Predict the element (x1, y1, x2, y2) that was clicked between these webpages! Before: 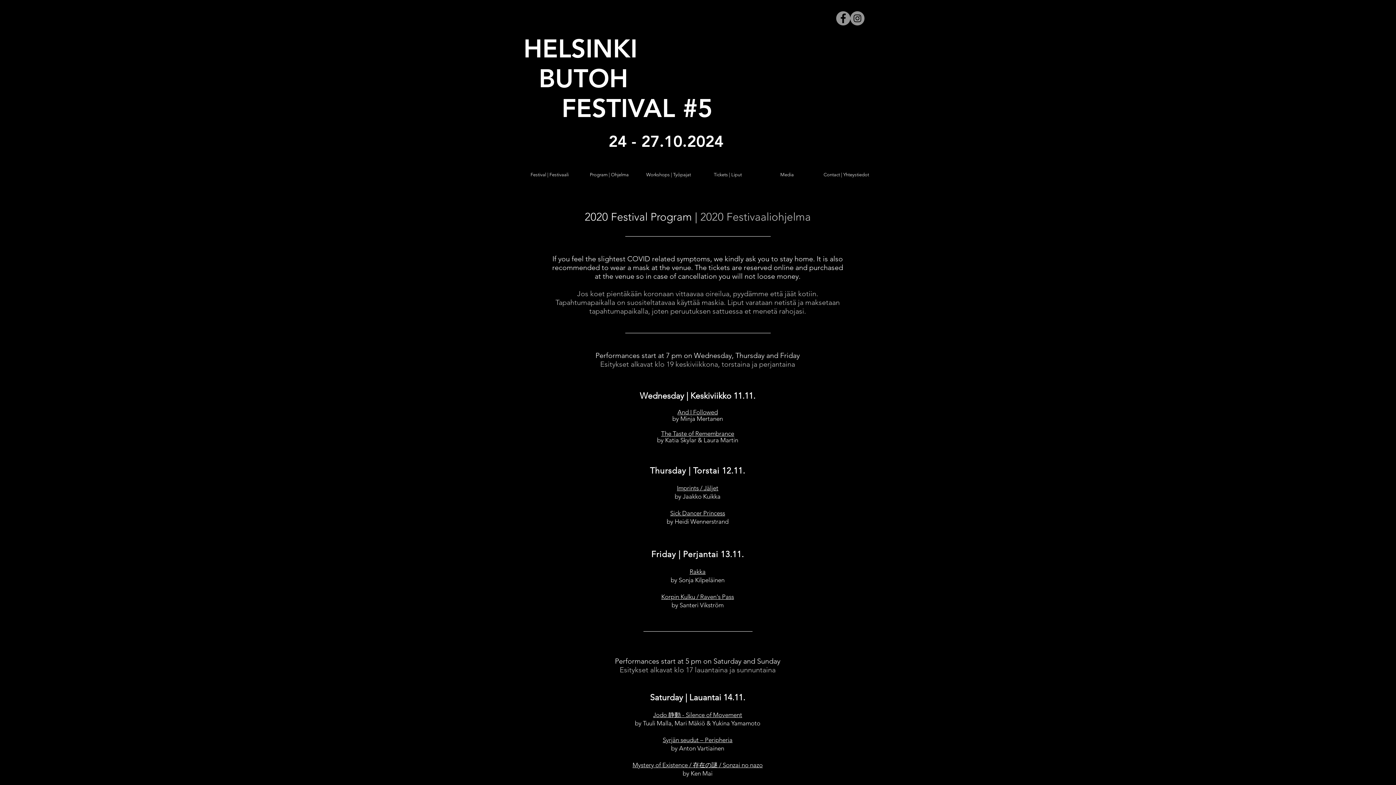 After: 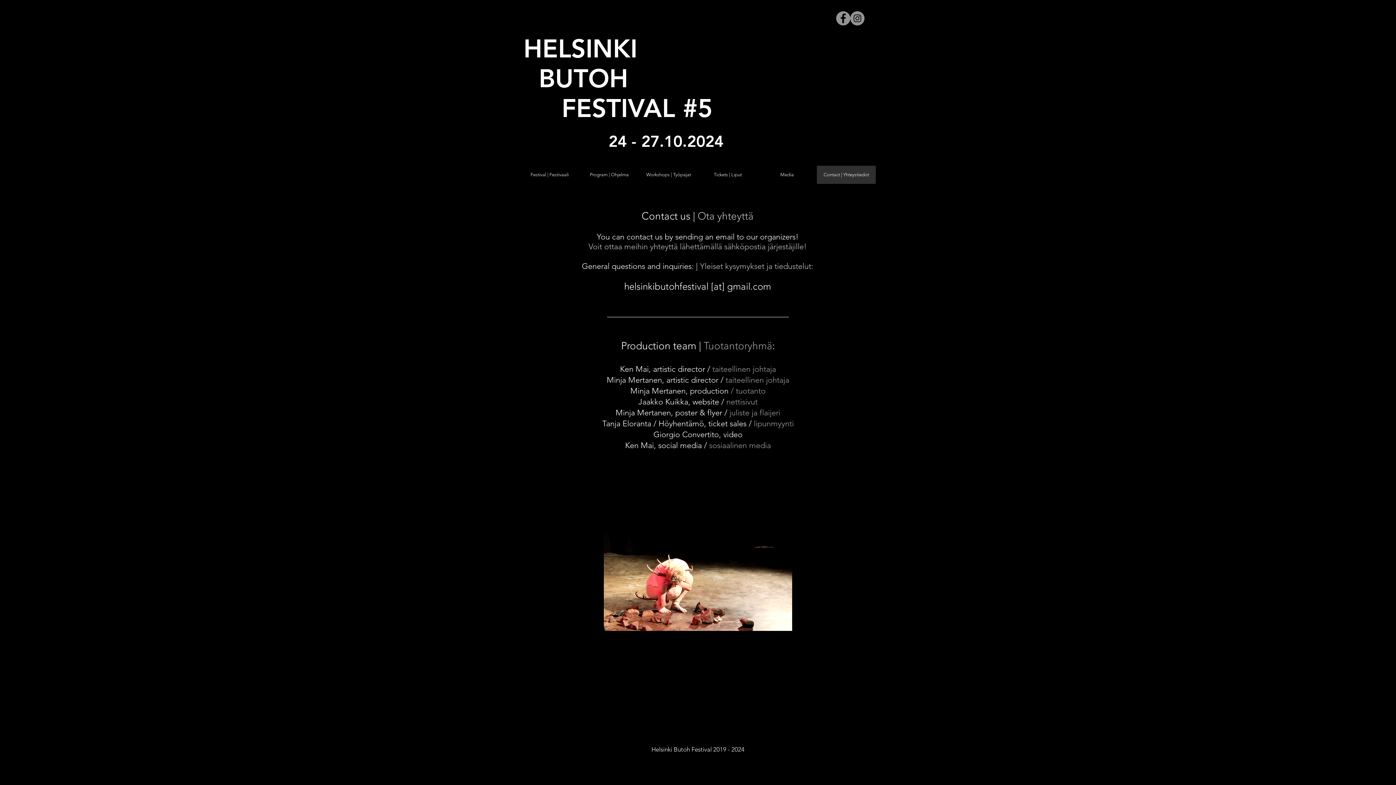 Action: bbox: (816, 165, 876, 184) label: Contact | Yhteystiedot